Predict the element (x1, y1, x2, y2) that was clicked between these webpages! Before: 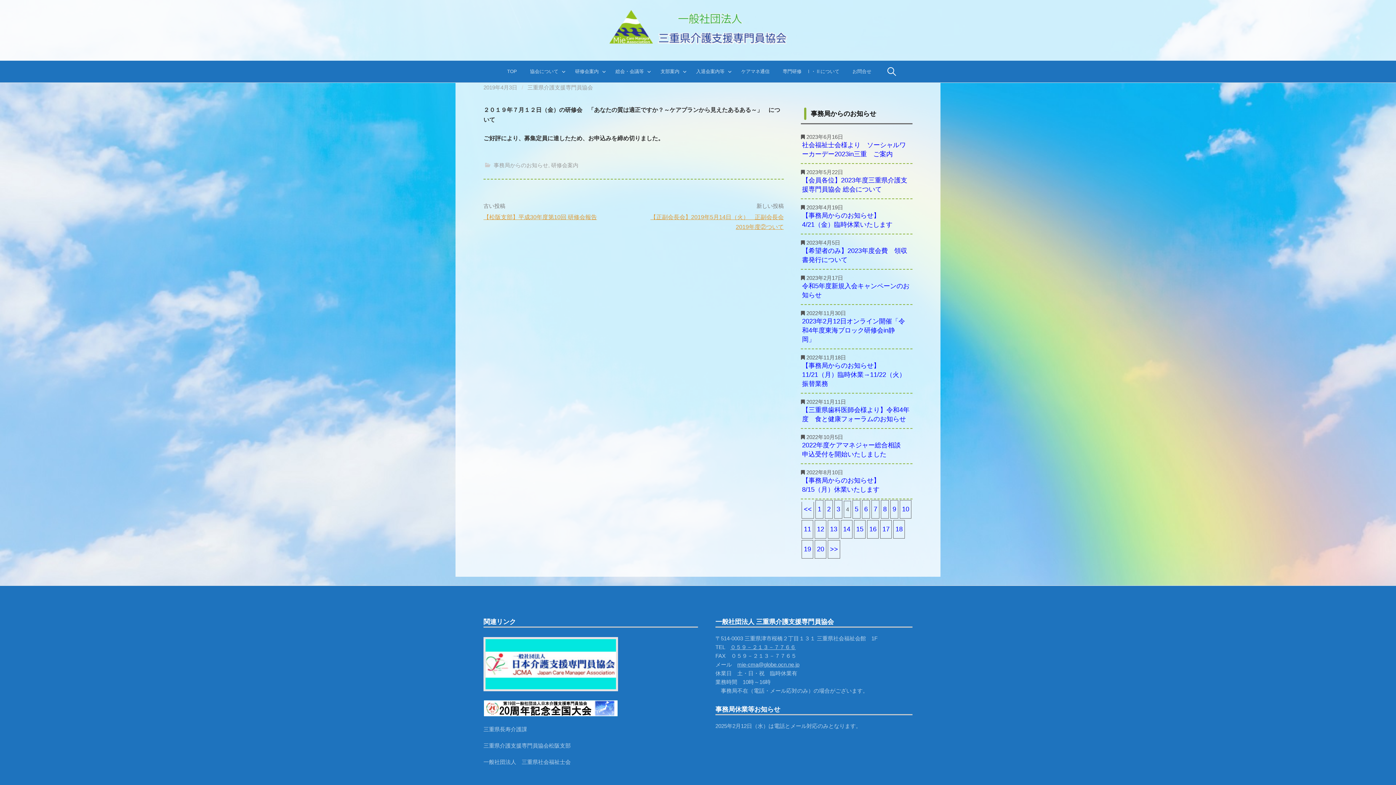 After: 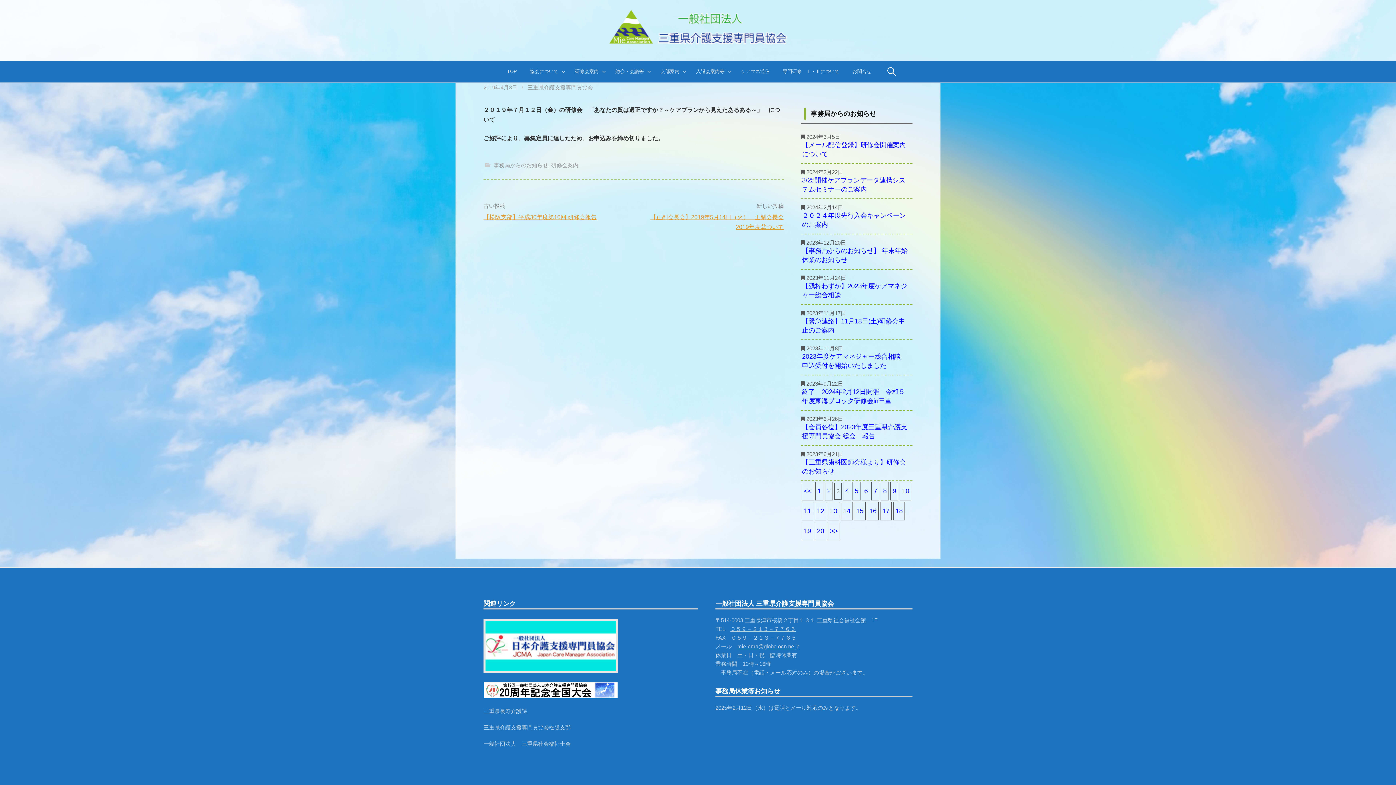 Action: label: << bbox: (804, 505, 812, 513)